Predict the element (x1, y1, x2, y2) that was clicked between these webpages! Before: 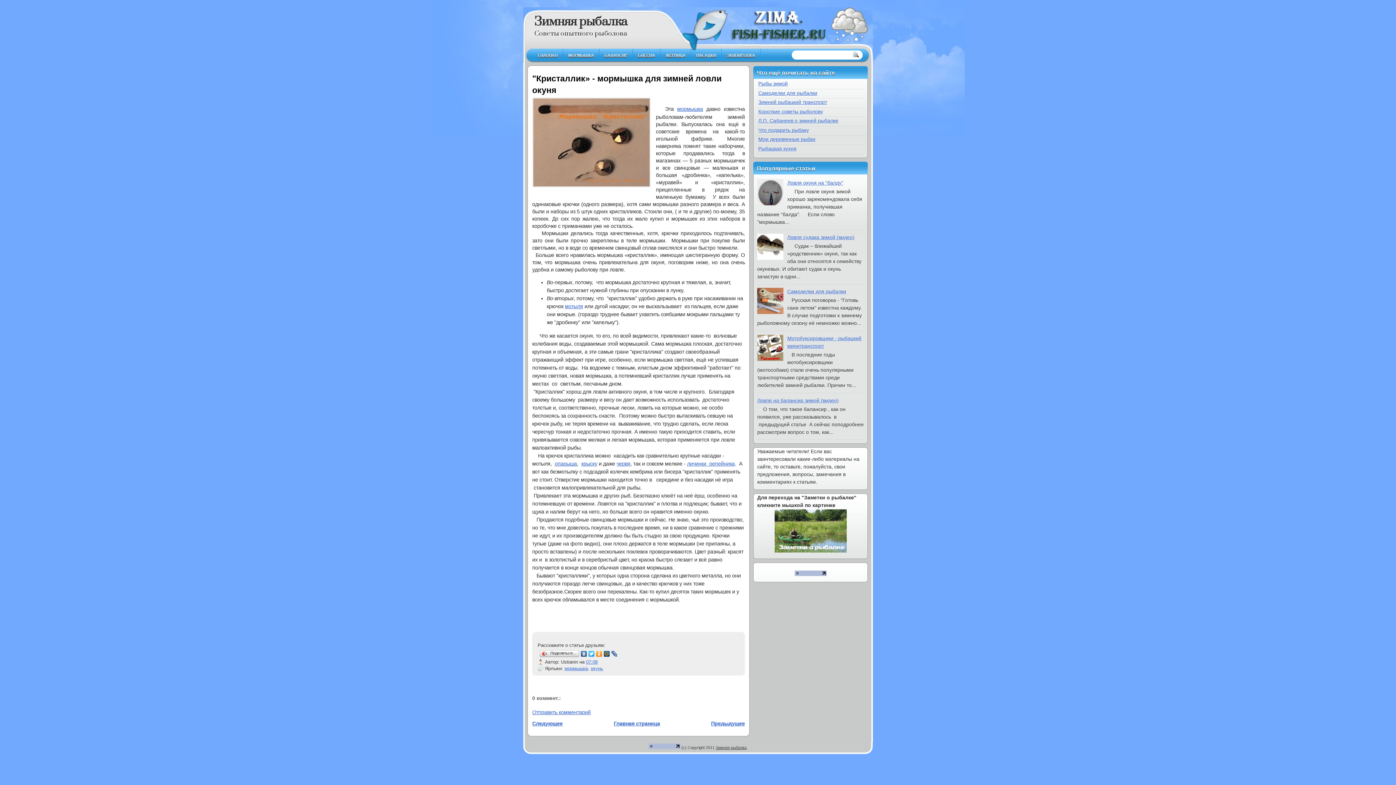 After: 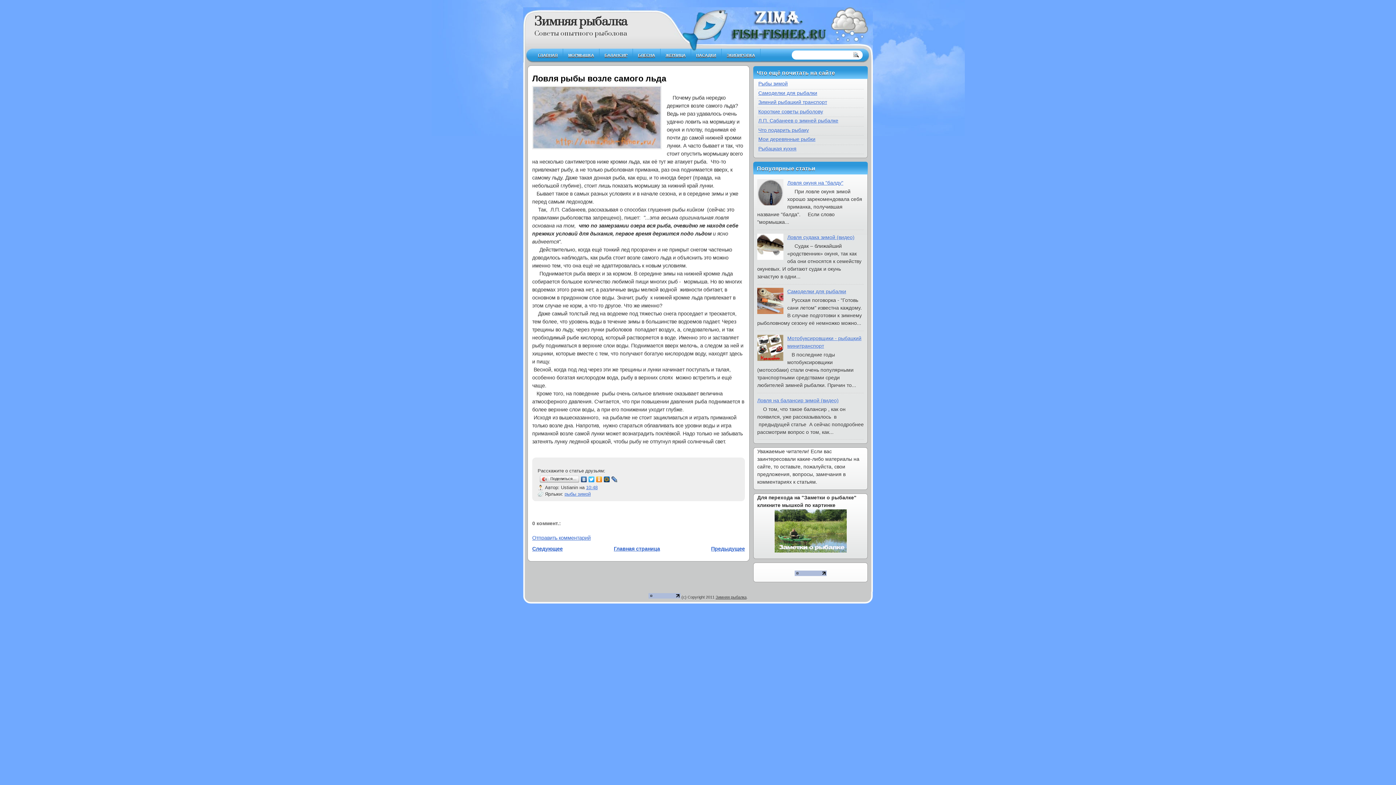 Action: label: Предыдущее bbox: (711, 720, 745, 726)